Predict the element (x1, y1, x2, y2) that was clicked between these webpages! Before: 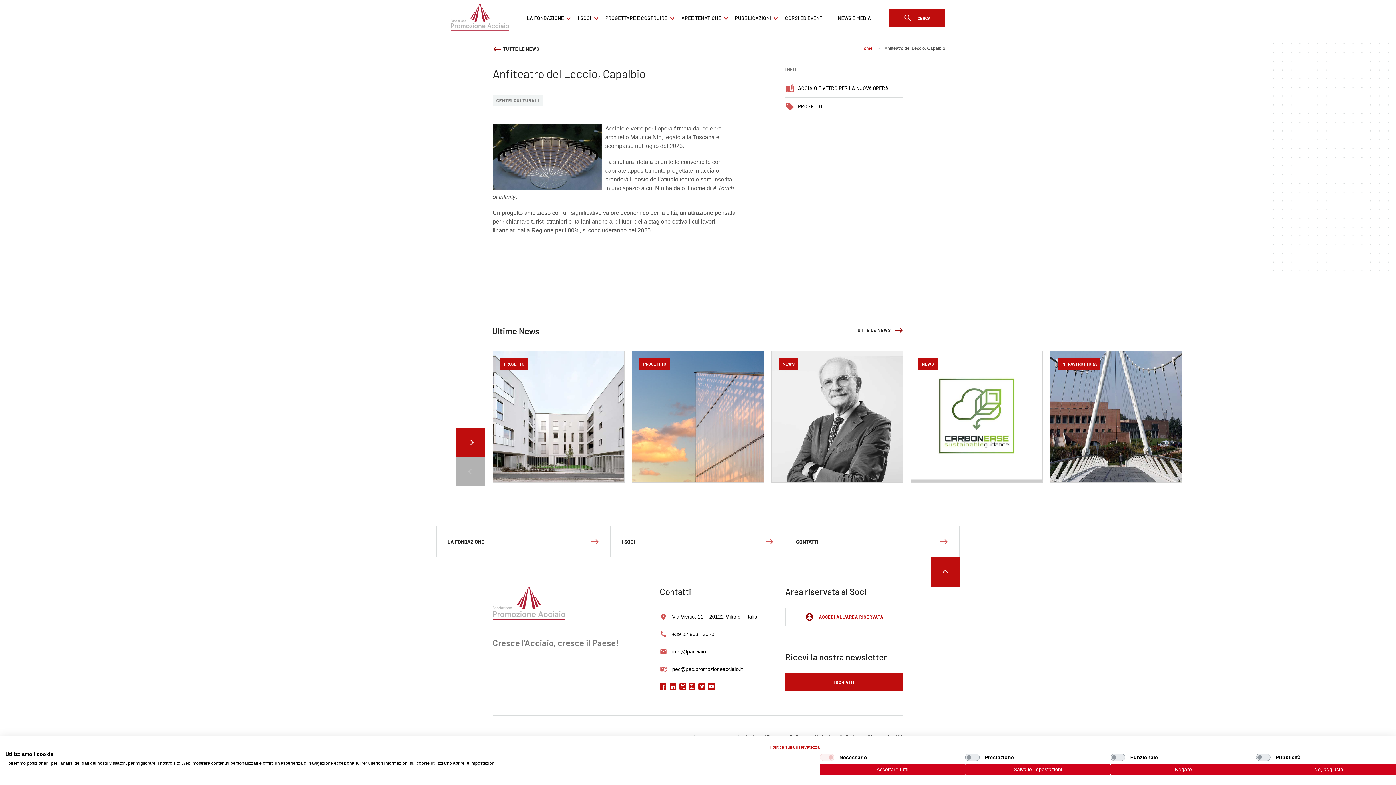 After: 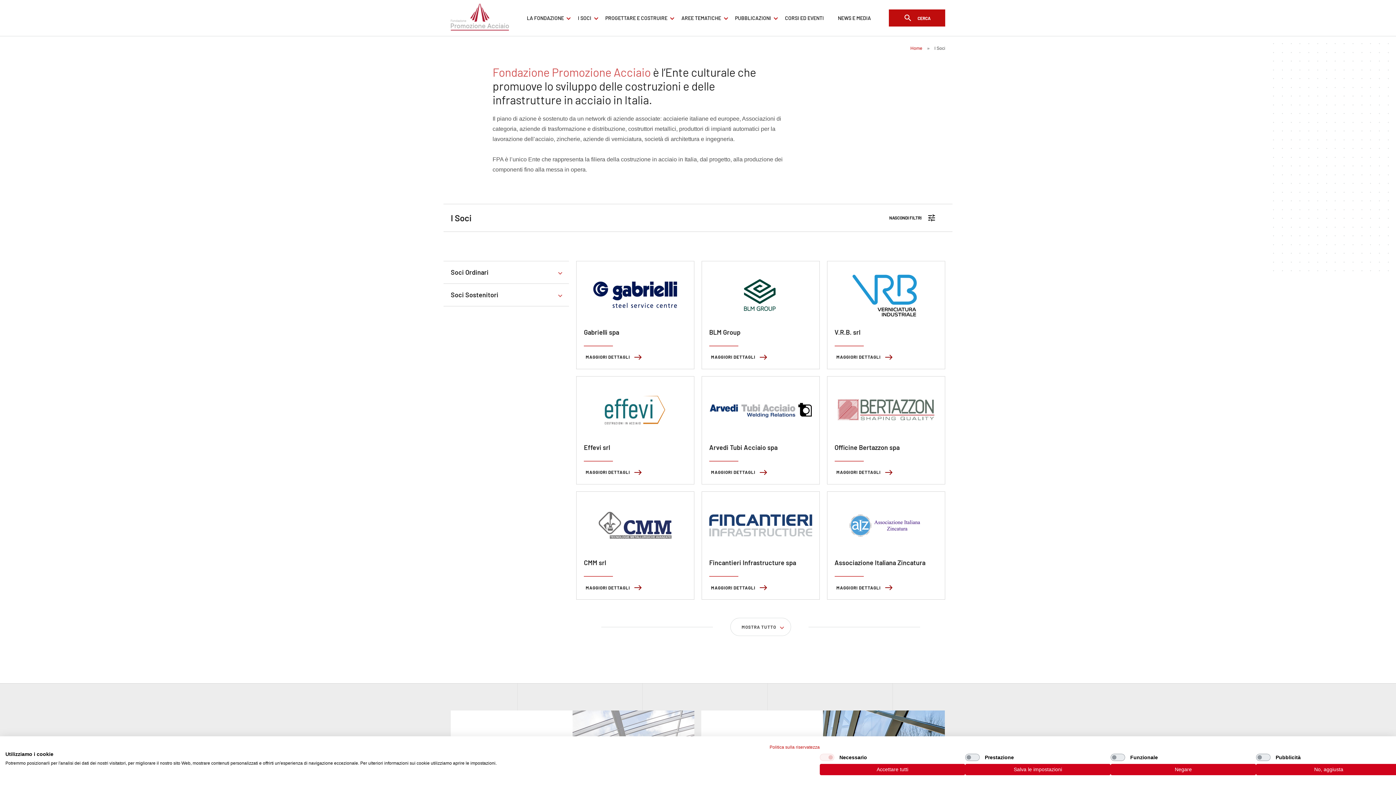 Action: bbox: (611, 526, 784, 557) label: I SOCI